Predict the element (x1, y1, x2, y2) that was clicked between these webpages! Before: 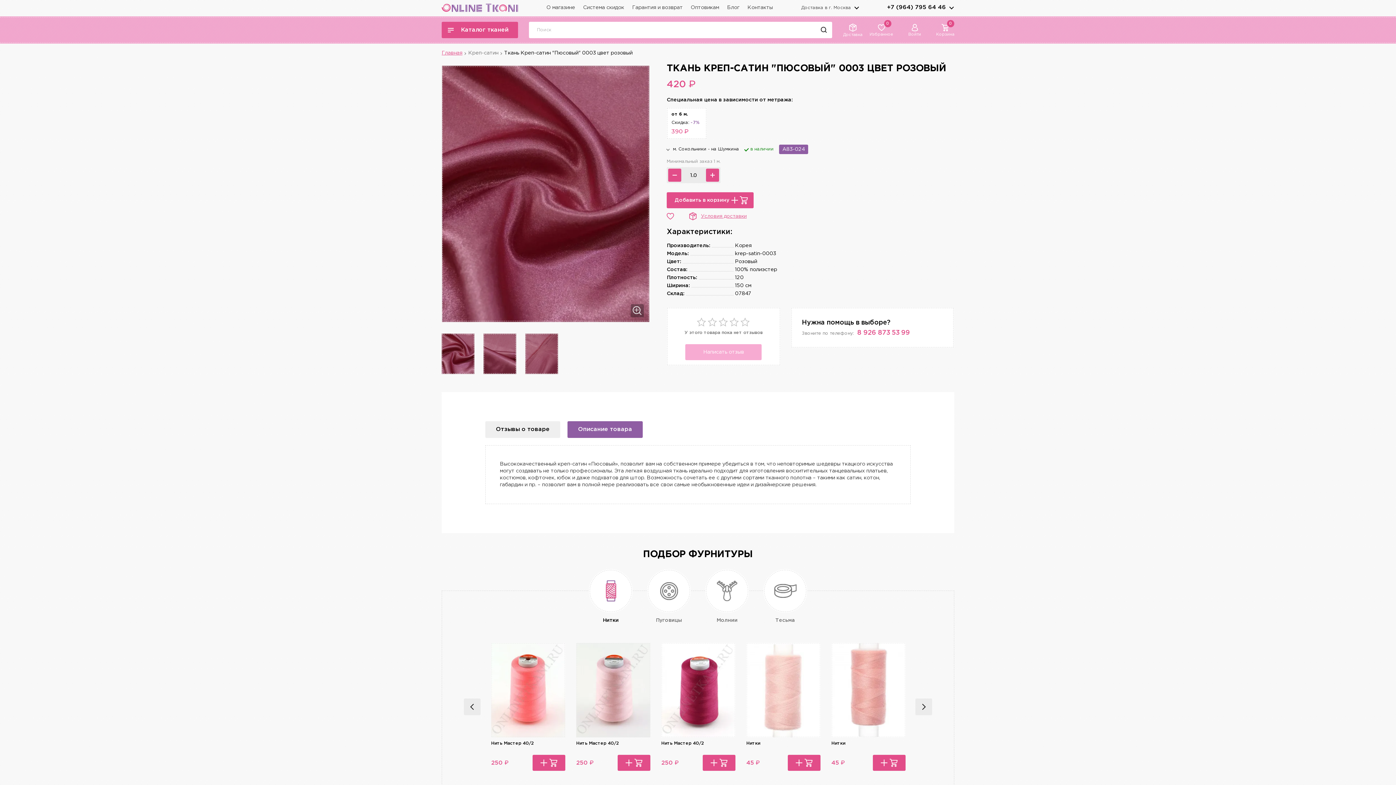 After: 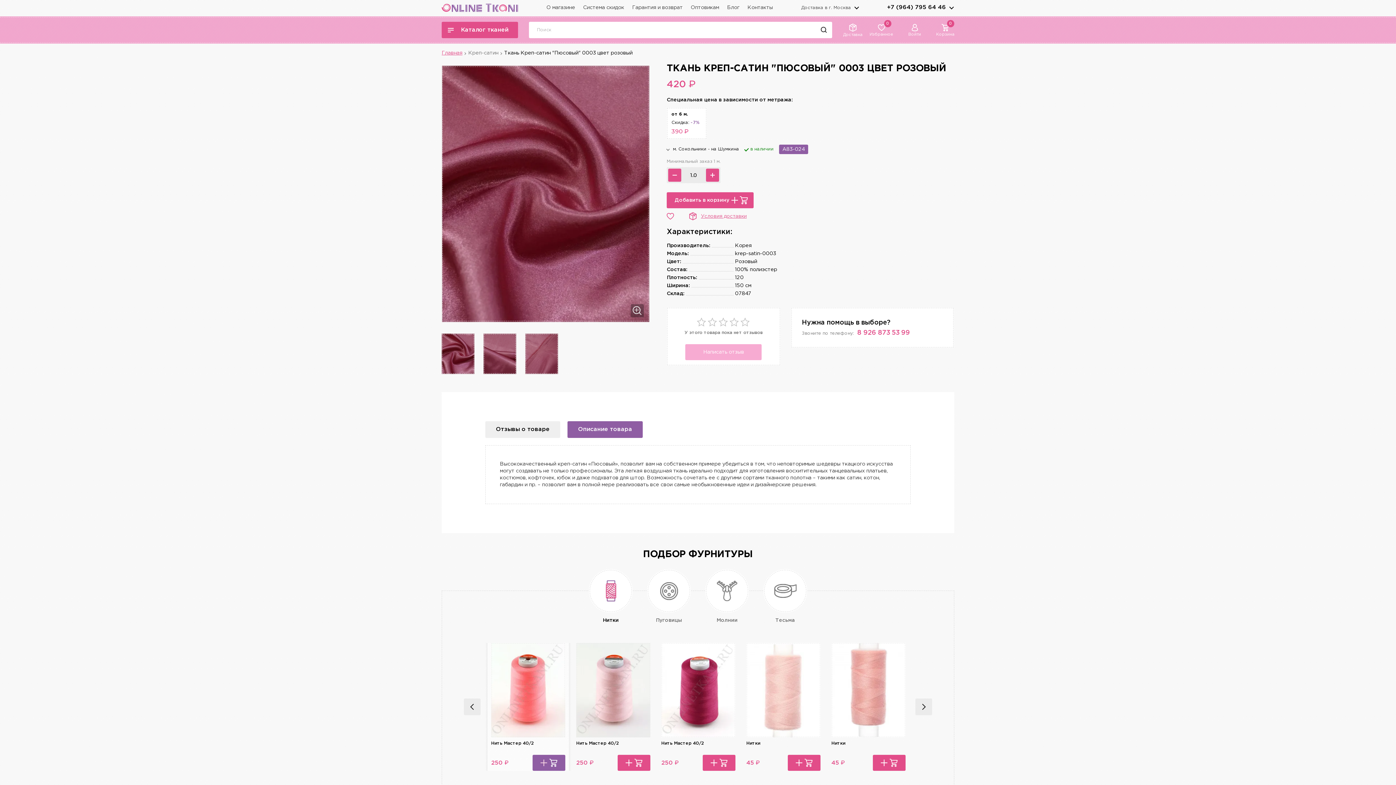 Action: bbox: (532, 755, 565, 771) label:  